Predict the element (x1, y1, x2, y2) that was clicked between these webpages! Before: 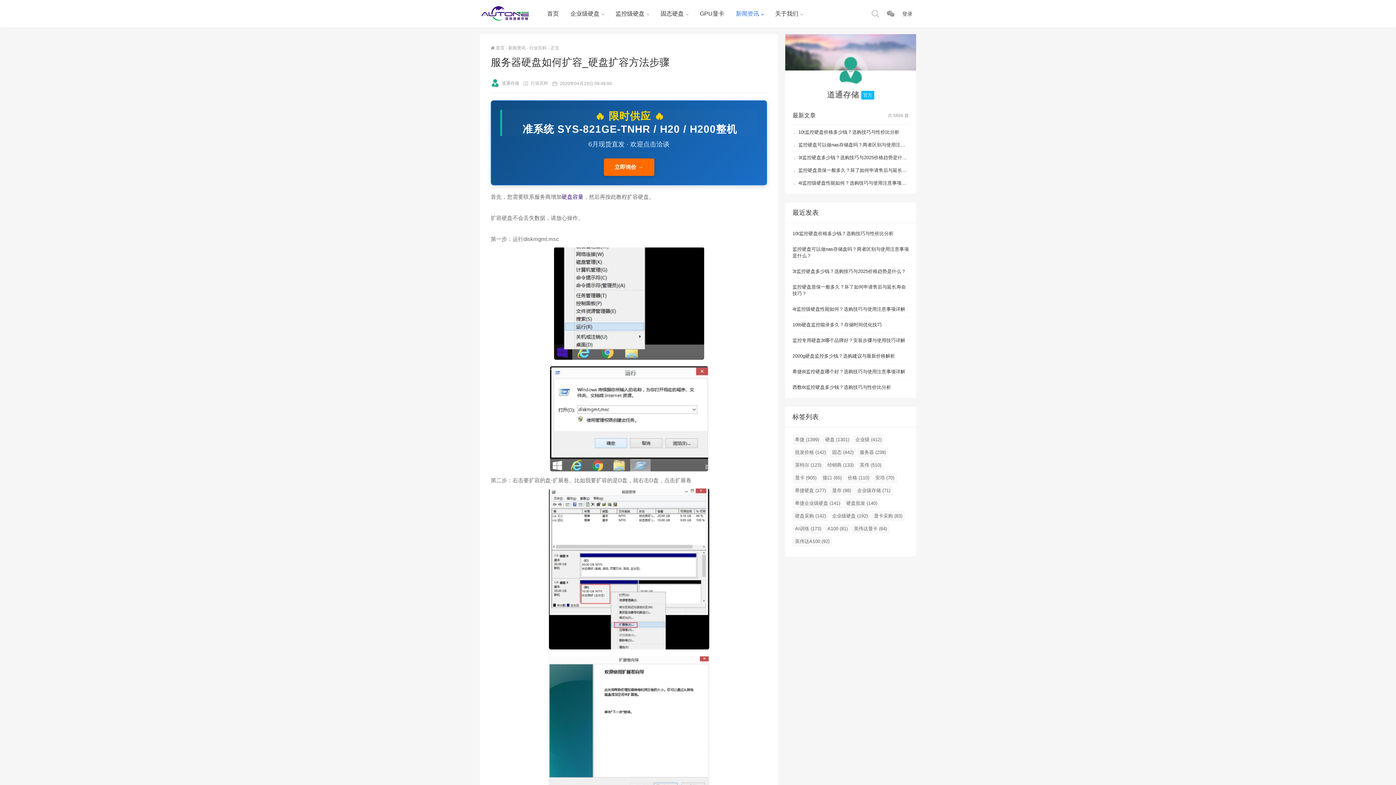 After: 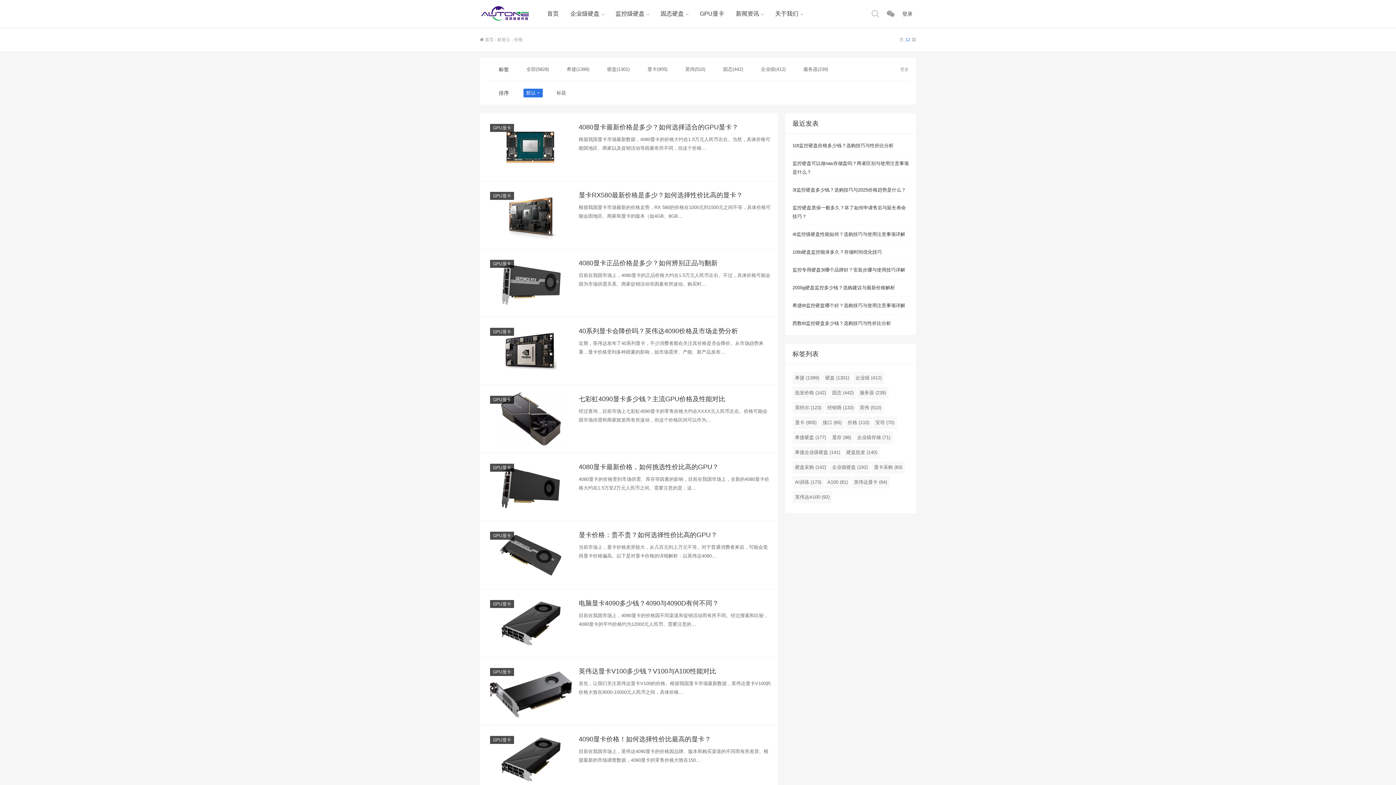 Action: label: 价格 (110) bbox: (845, 473, 872, 483)